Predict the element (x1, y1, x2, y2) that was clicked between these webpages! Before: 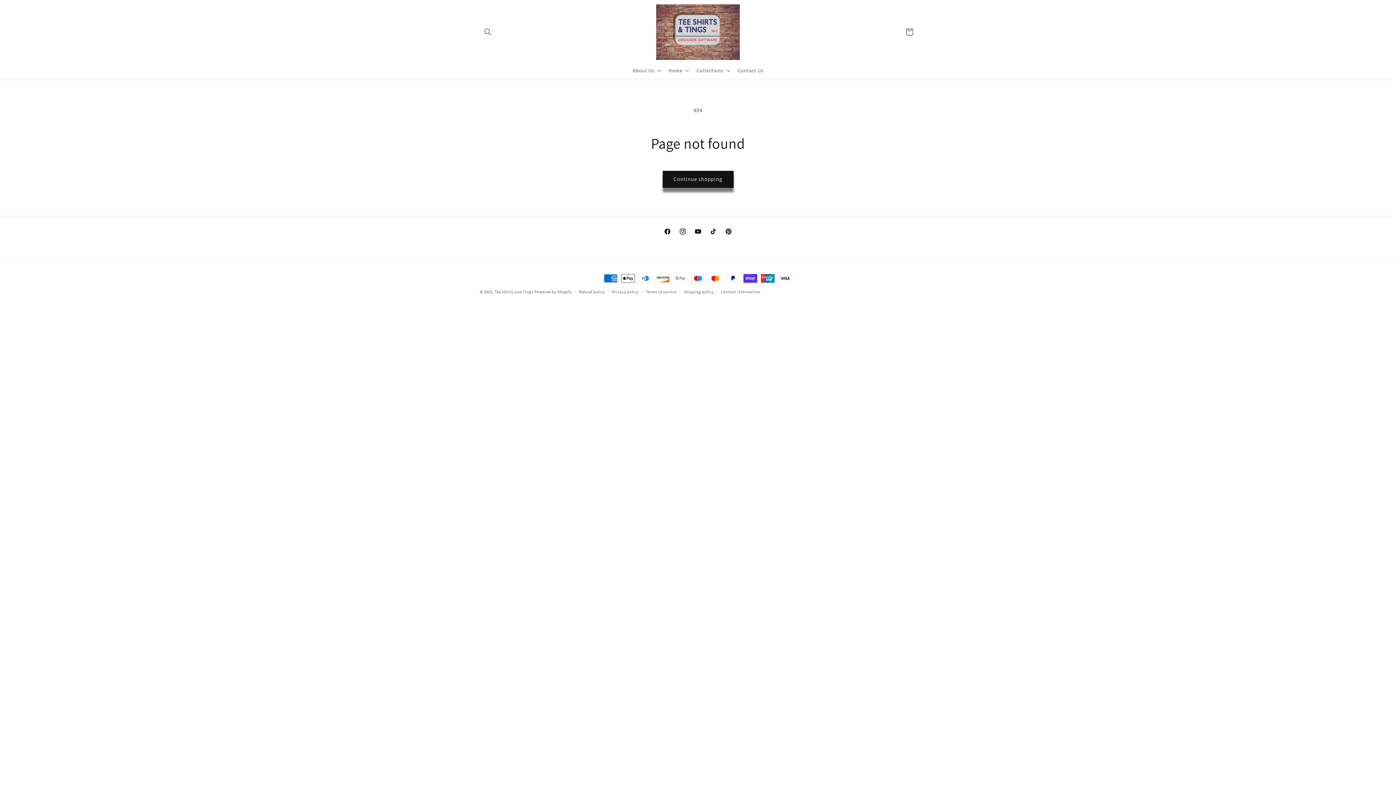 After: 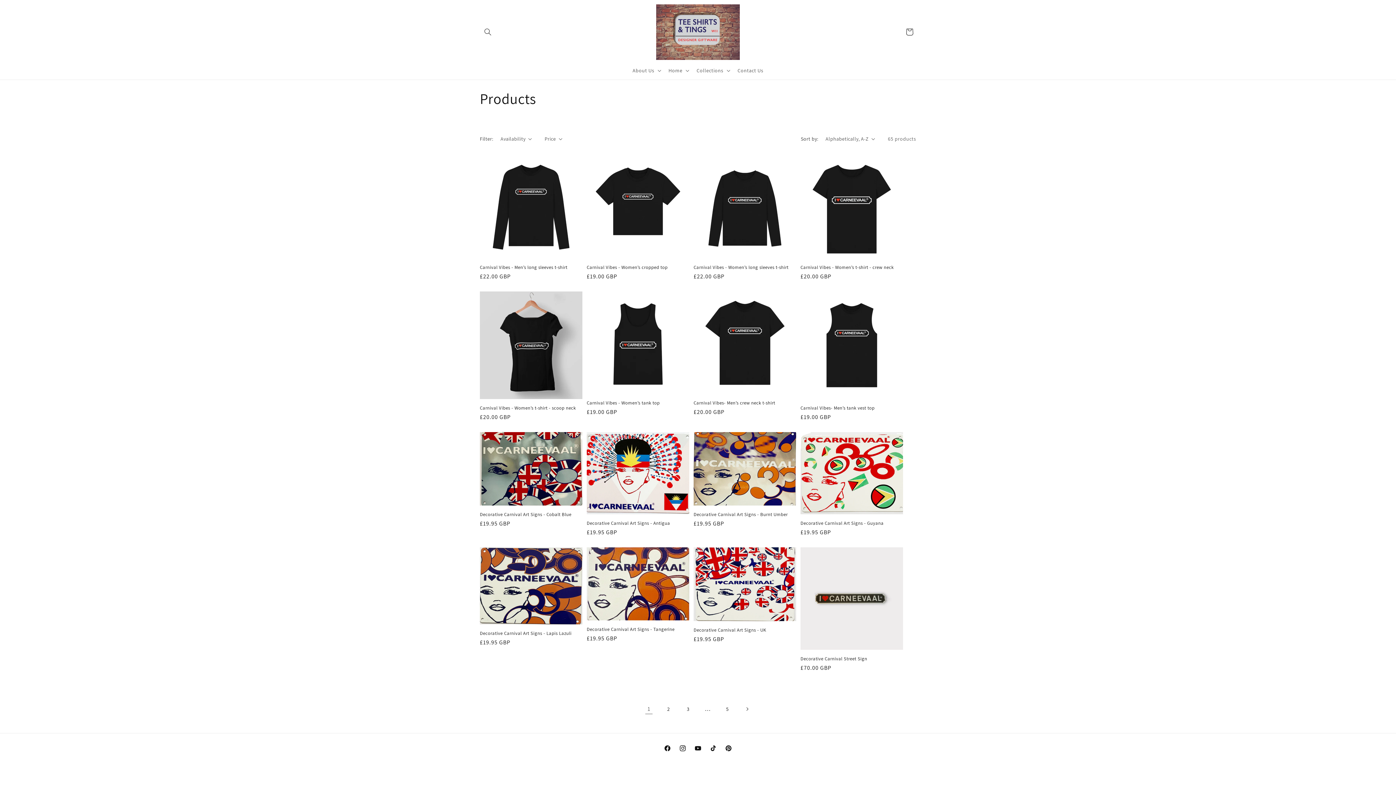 Action: bbox: (662, 170, 733, 187) label: Continue shopping